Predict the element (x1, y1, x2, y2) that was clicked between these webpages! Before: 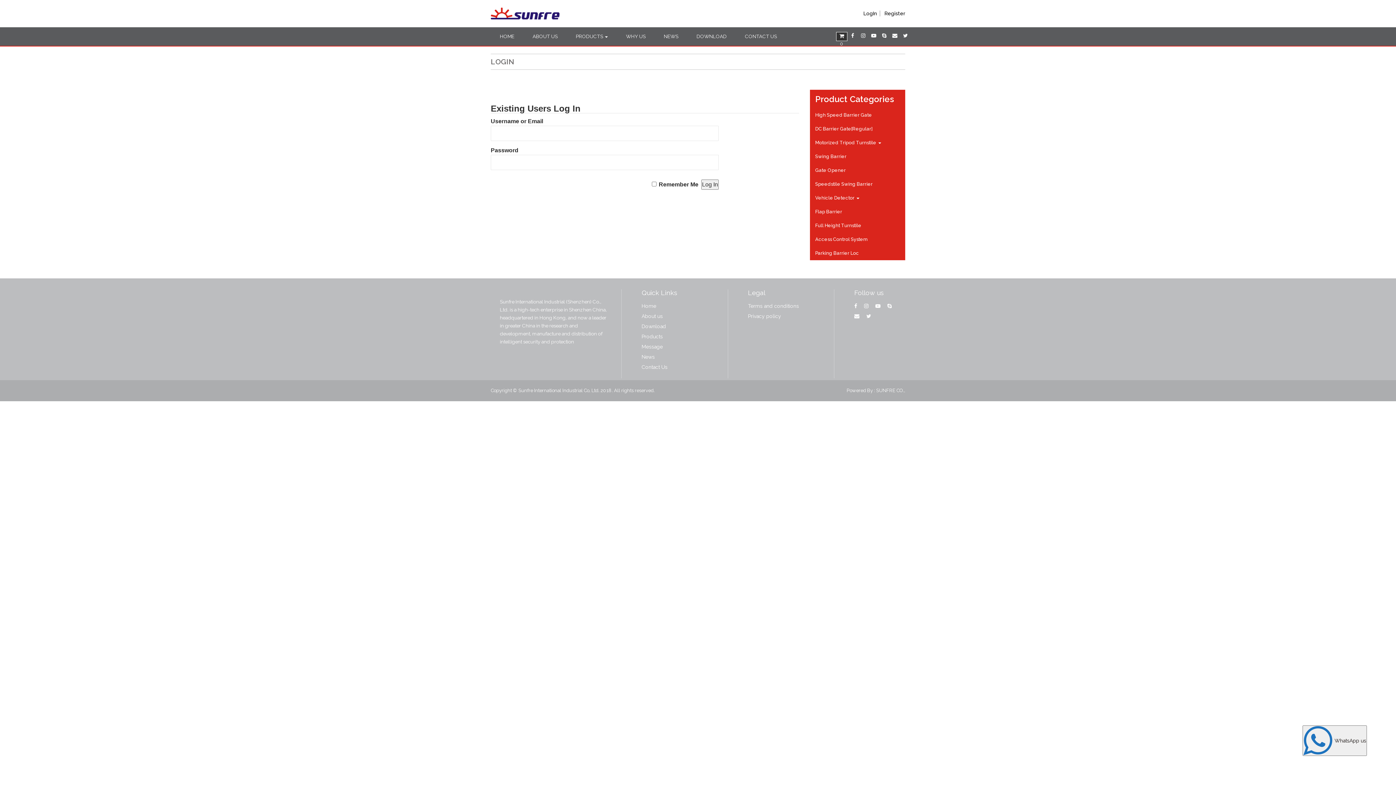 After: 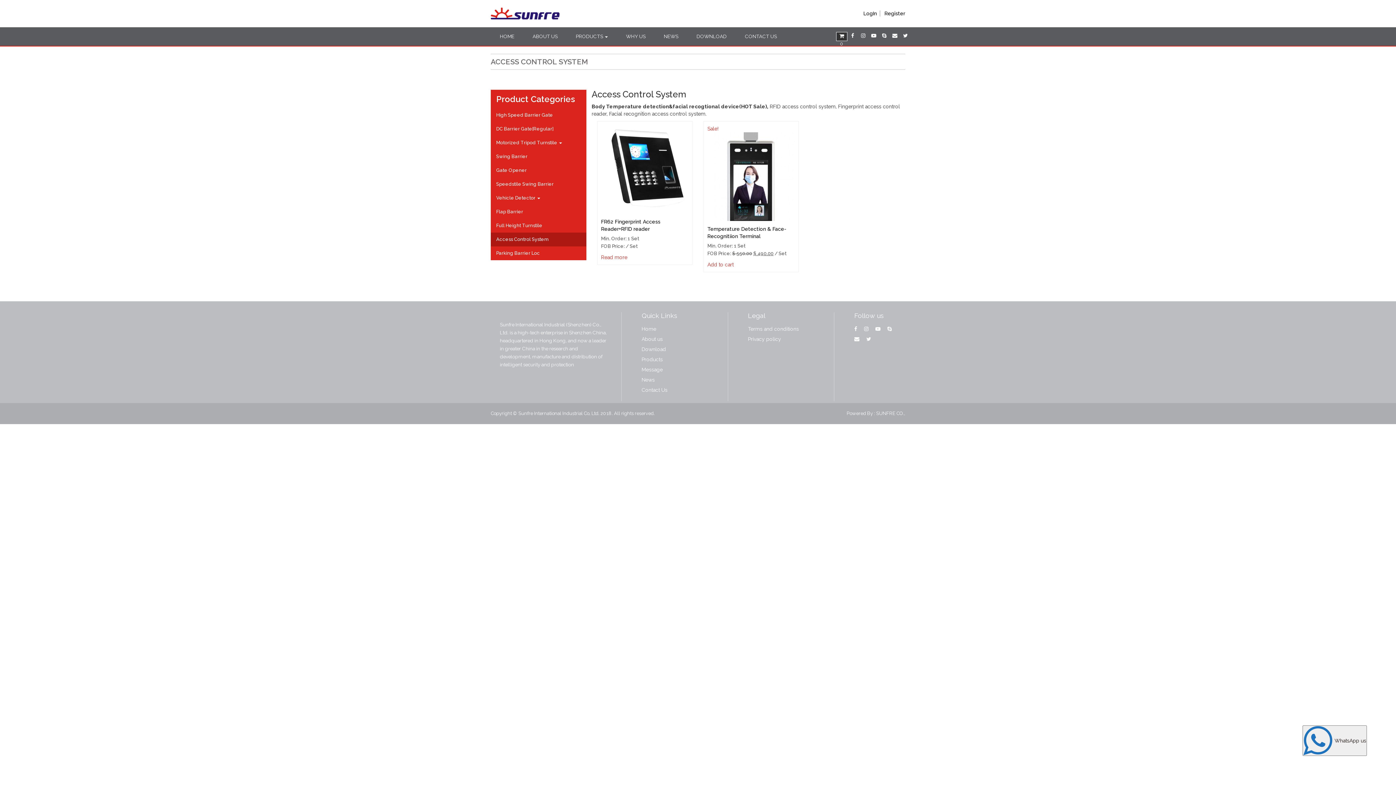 Action: bbox: (810, 232, 905, 246) label: Access Control System